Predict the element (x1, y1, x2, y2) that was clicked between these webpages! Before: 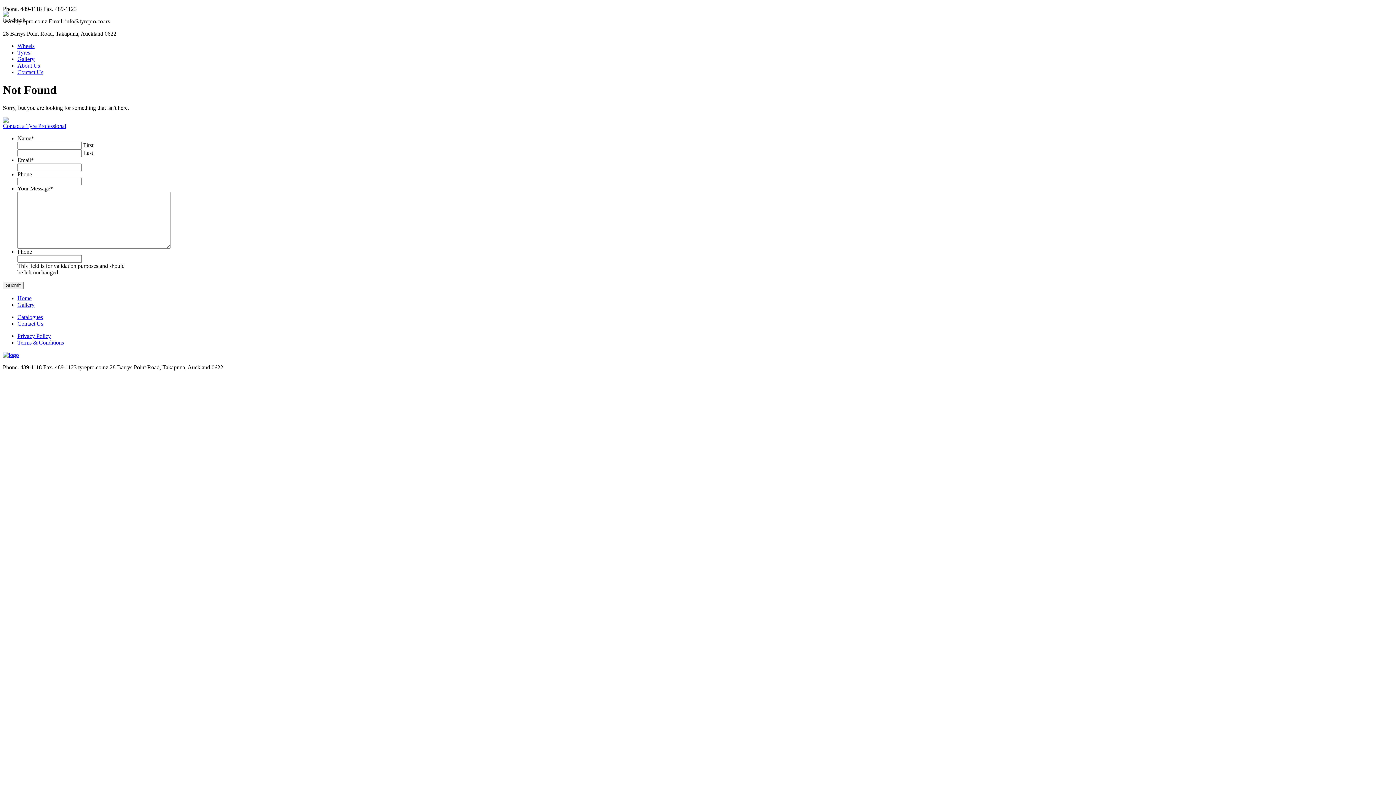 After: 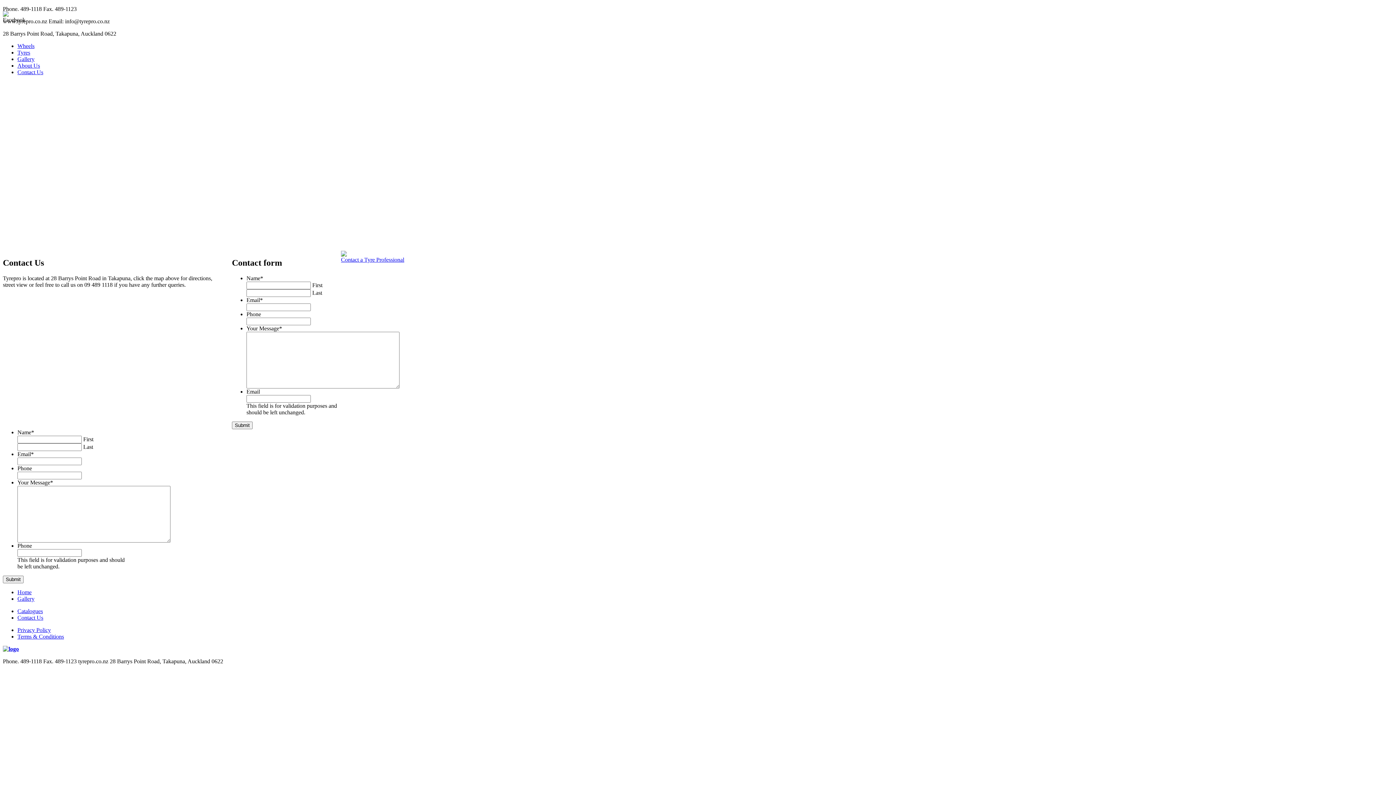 Action: bbox: (17, 320, 43, 326) label: Contact Us